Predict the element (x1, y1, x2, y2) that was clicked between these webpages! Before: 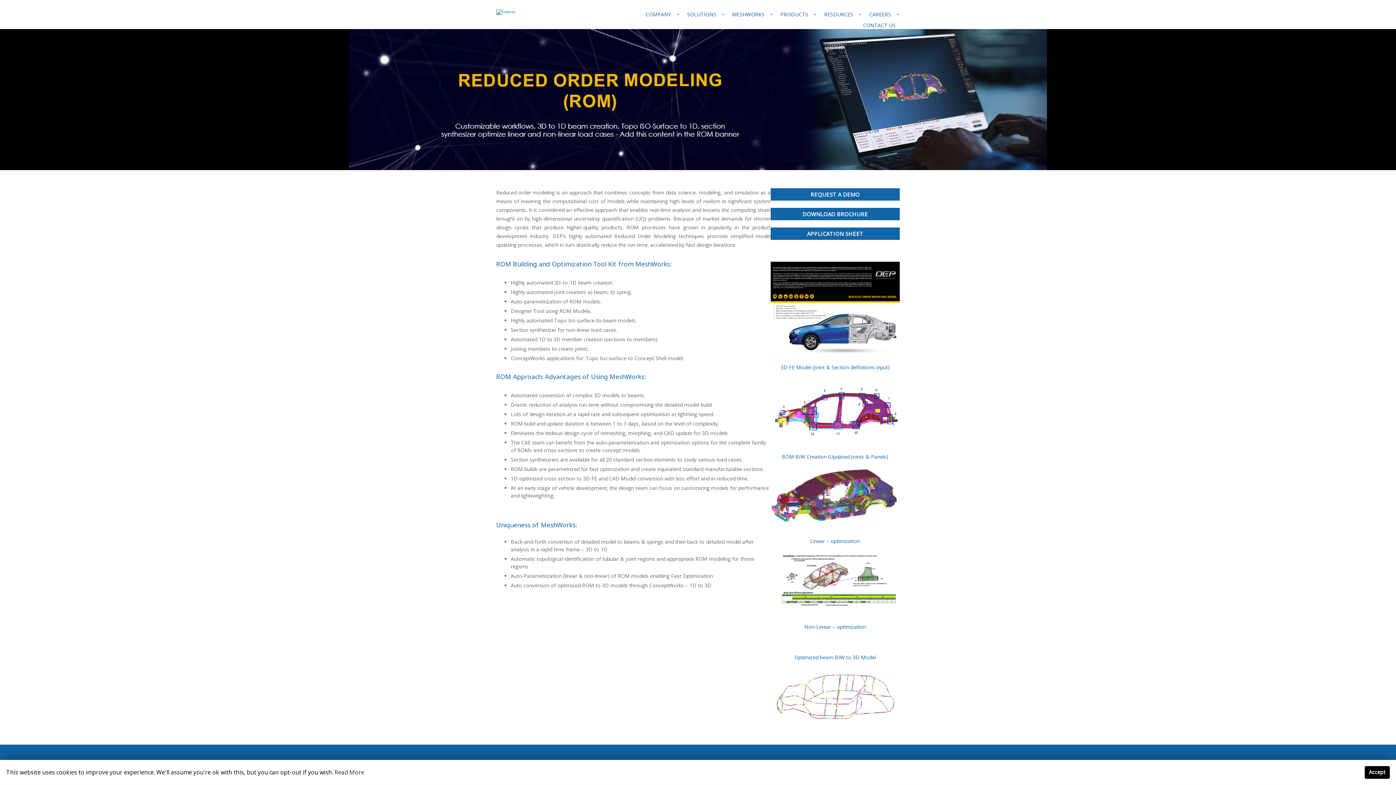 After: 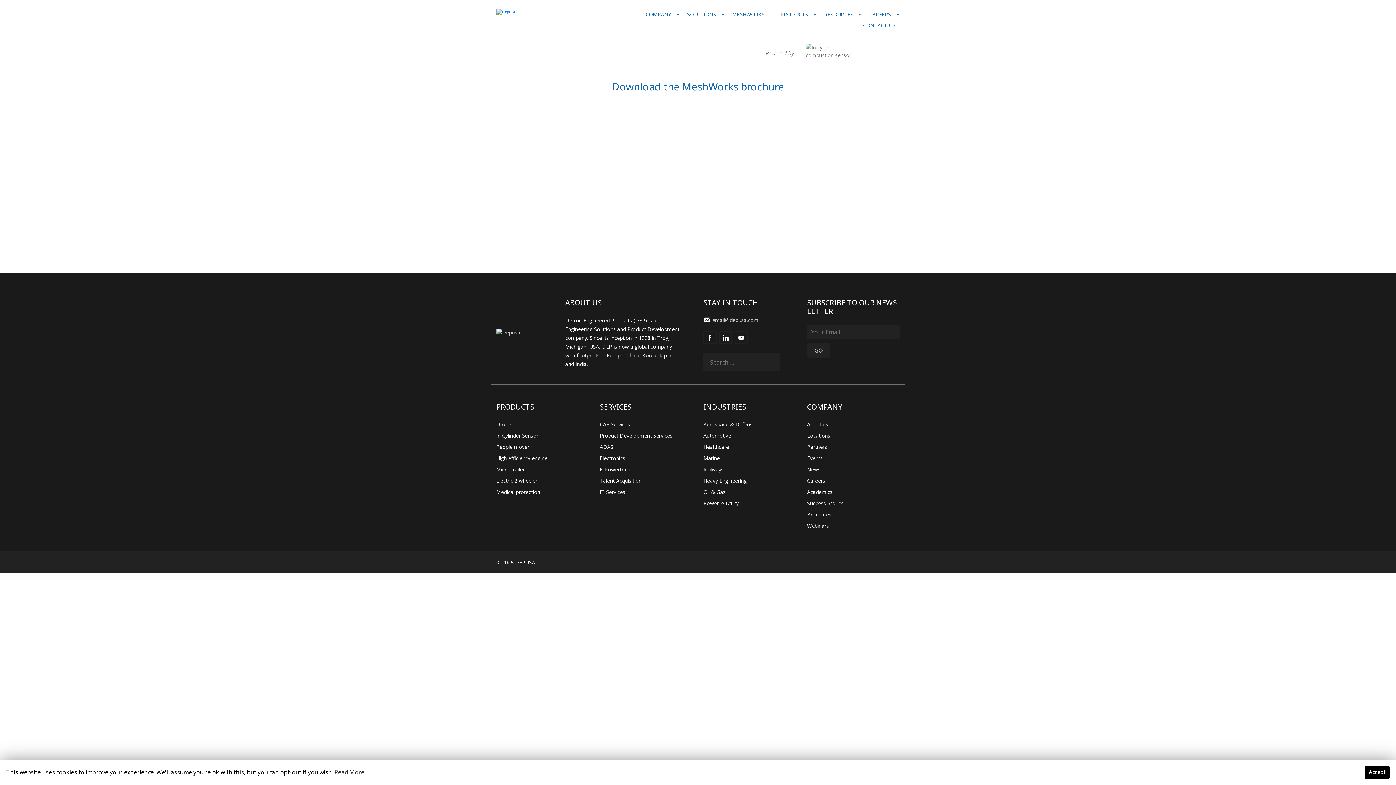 Action: label: DOWNLOAD BROCHURE bbox: (770, 208, 899, 220)